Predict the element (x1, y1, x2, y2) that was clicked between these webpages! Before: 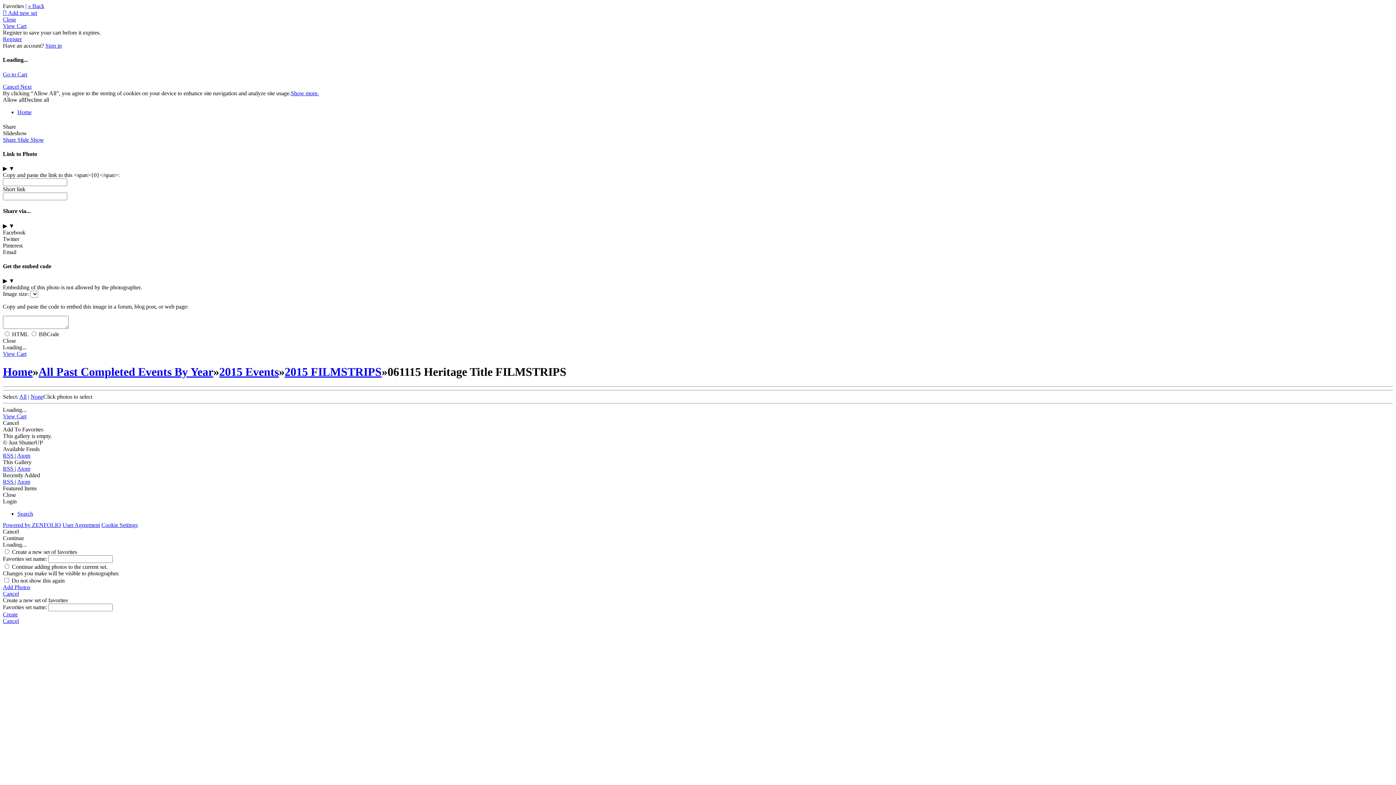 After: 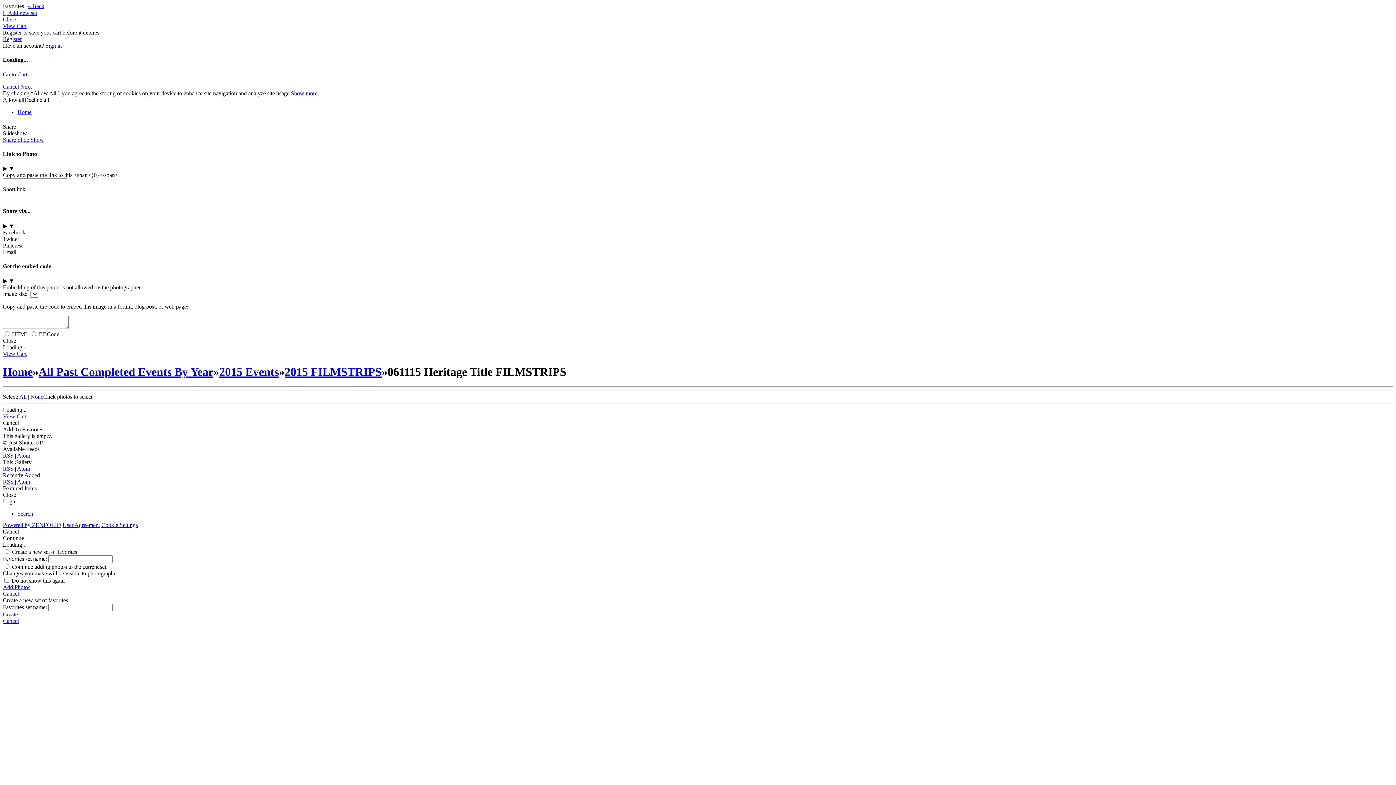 Action: label: Atom bbox: (17, 465, 30, 472)